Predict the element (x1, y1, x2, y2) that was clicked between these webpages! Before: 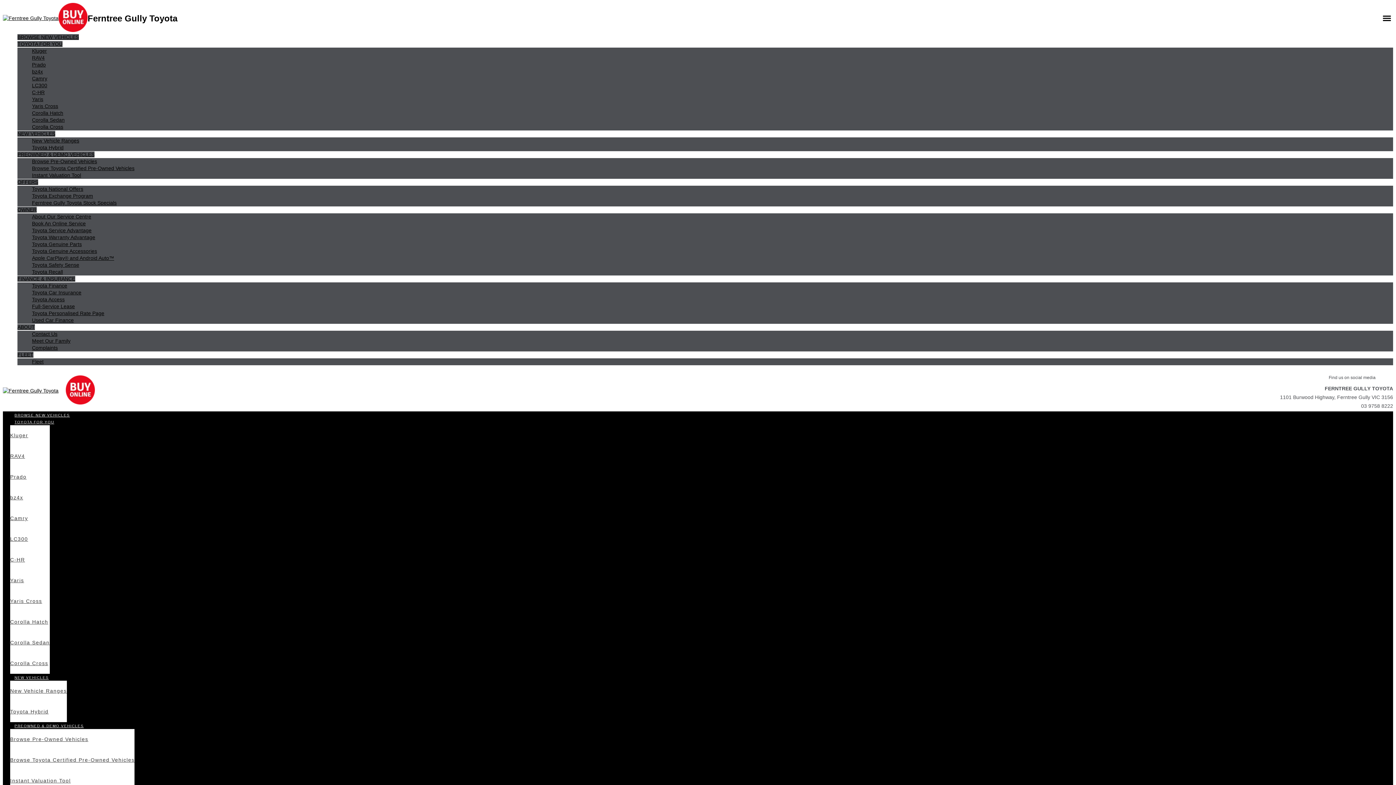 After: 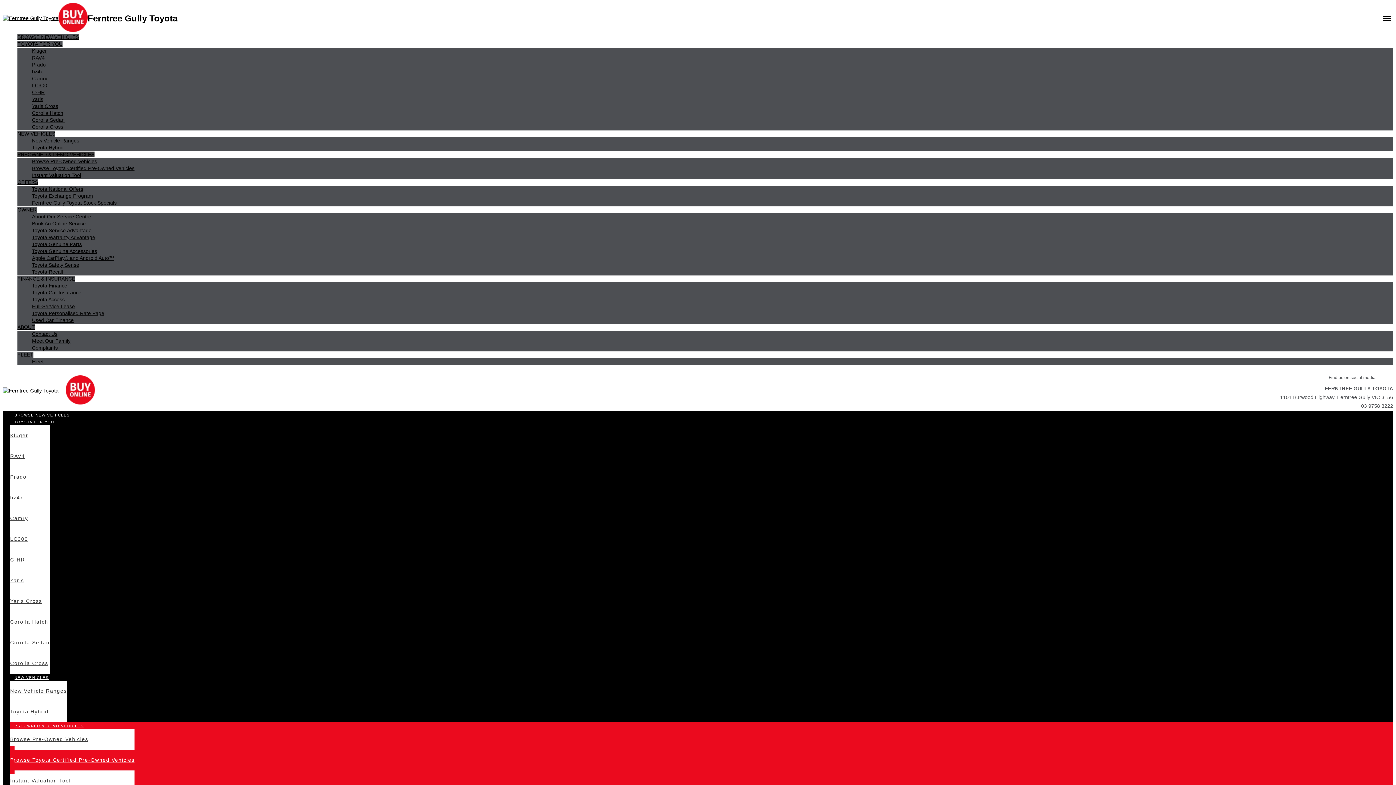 Action: label: Browse Toyota Certified Pre-Owned Vehicles bbox: (32, 165, 1393, 172)